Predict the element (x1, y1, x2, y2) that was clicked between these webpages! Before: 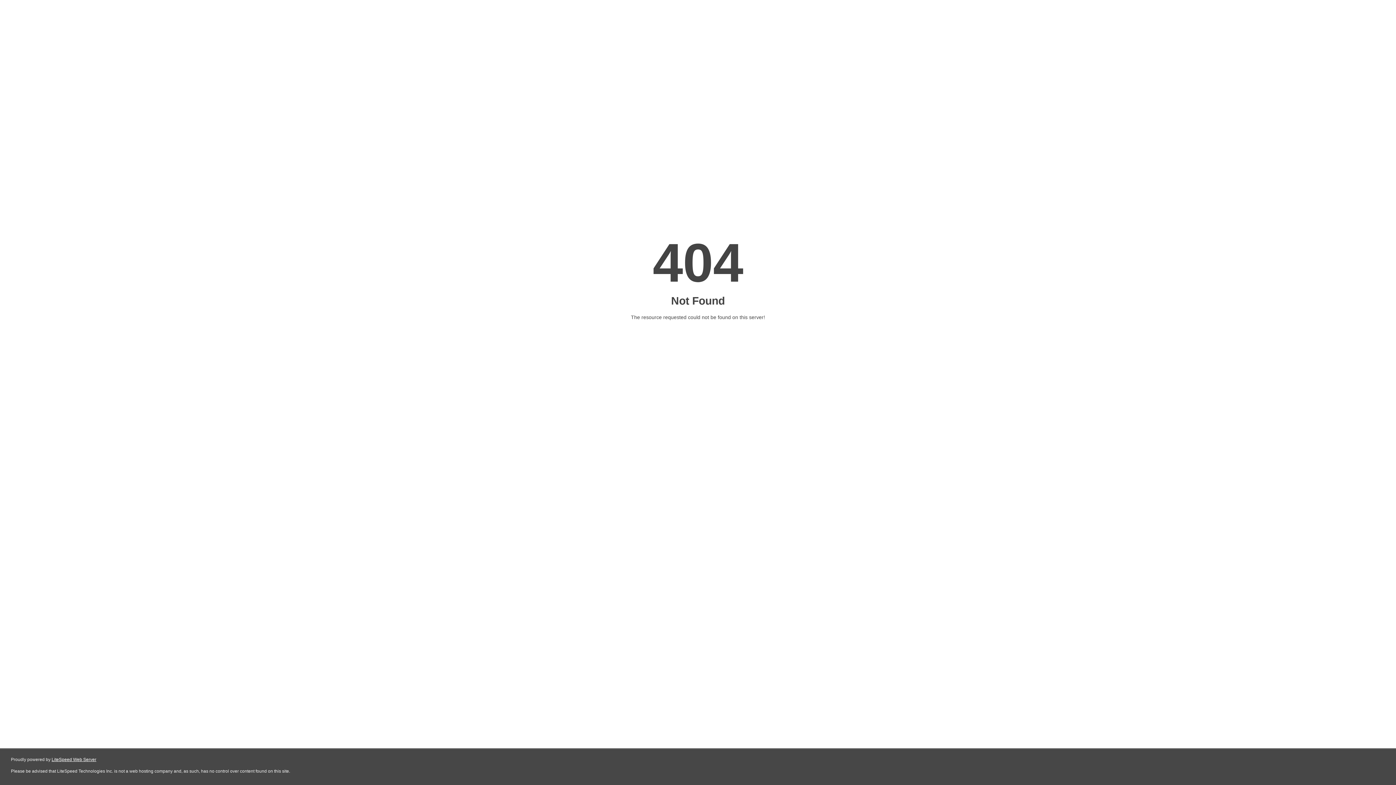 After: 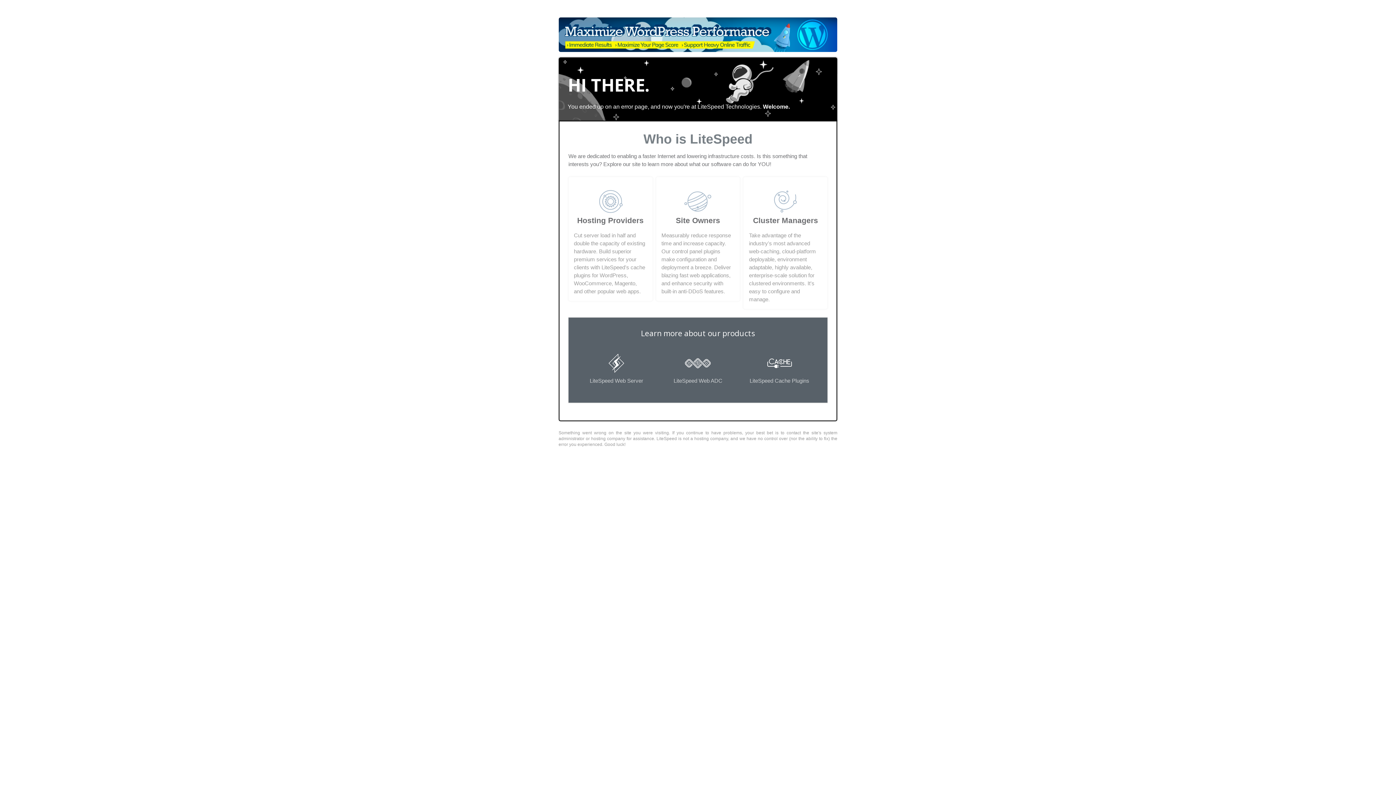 Action: bbox: (51, 757, 96, 762) label: LiteSpeed Web Server